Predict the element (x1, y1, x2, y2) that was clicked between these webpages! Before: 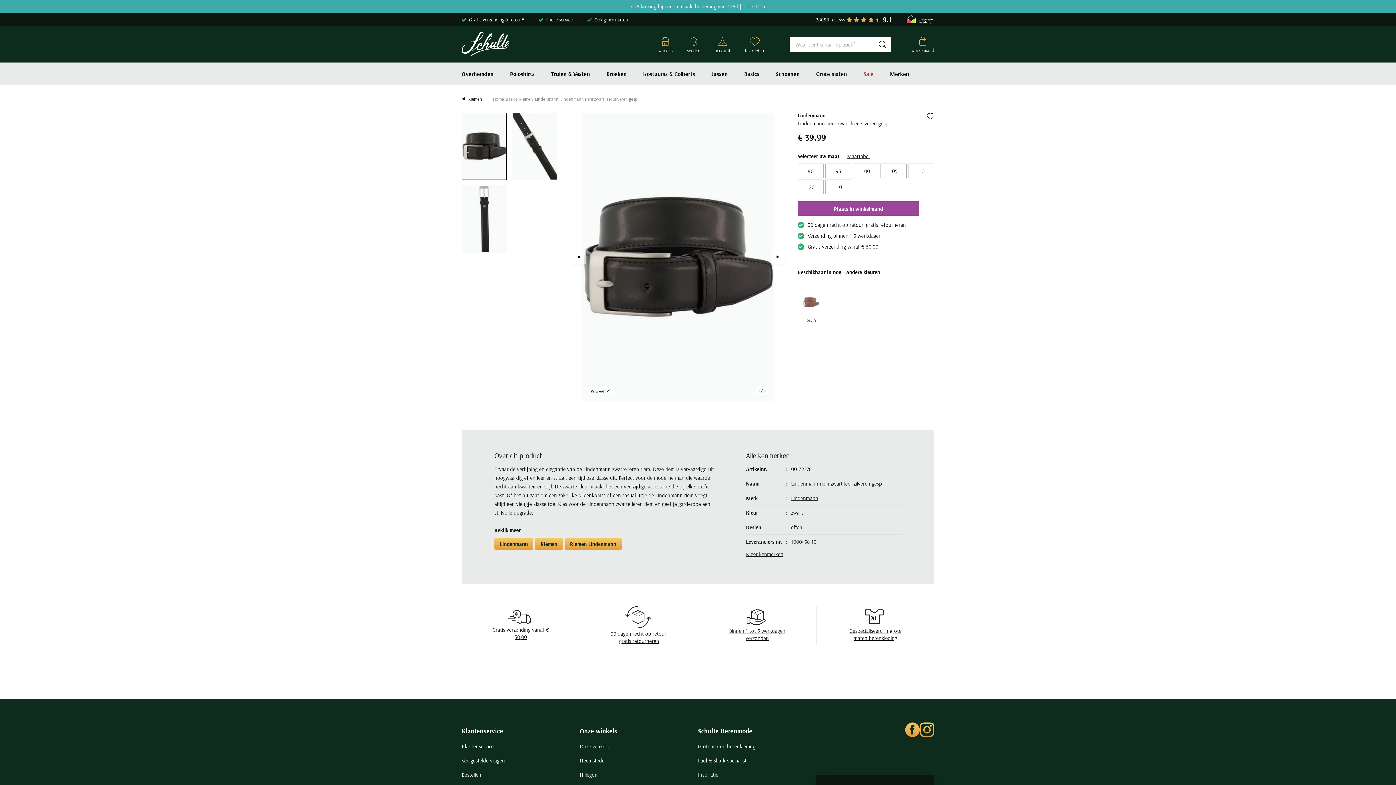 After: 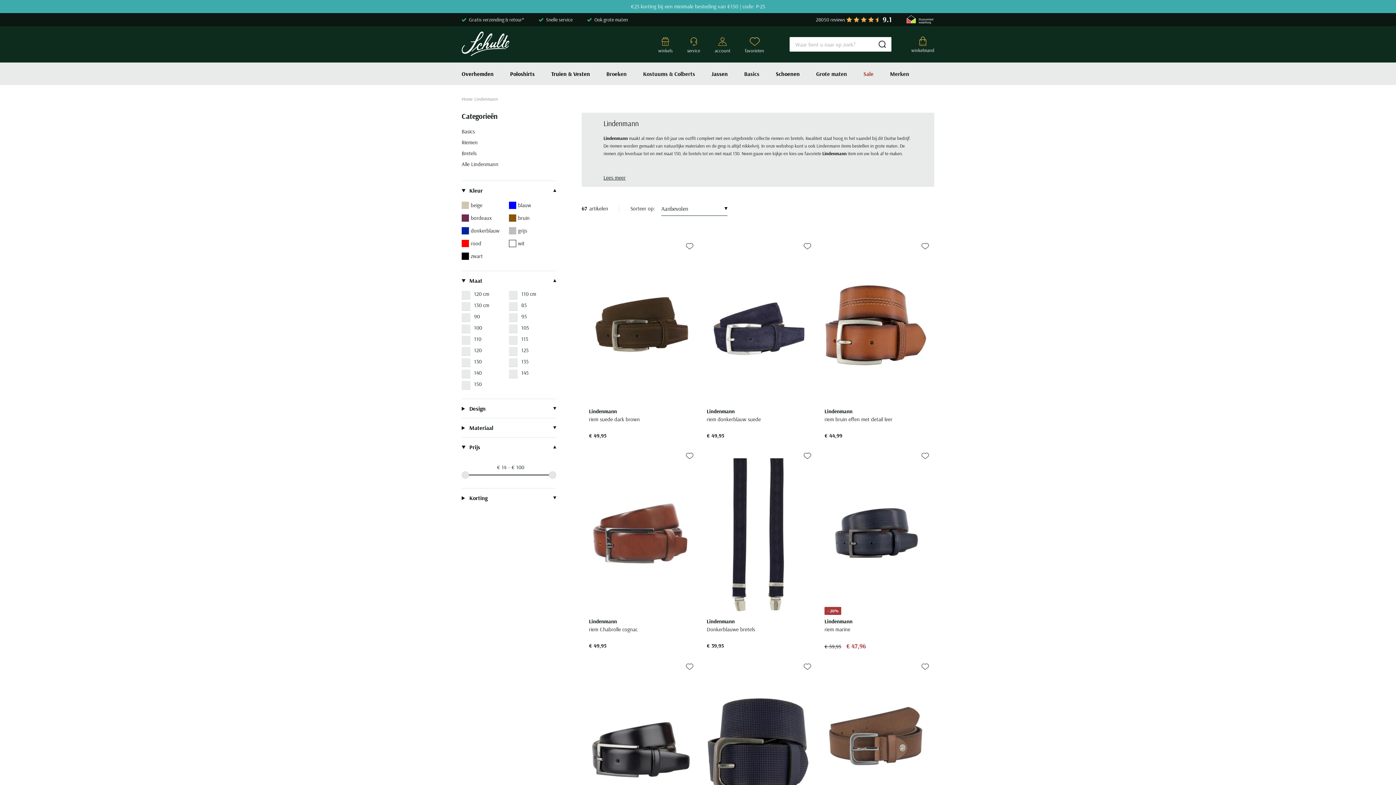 Action: label: Lindenmann bbox: (494, 538, 533, 550)